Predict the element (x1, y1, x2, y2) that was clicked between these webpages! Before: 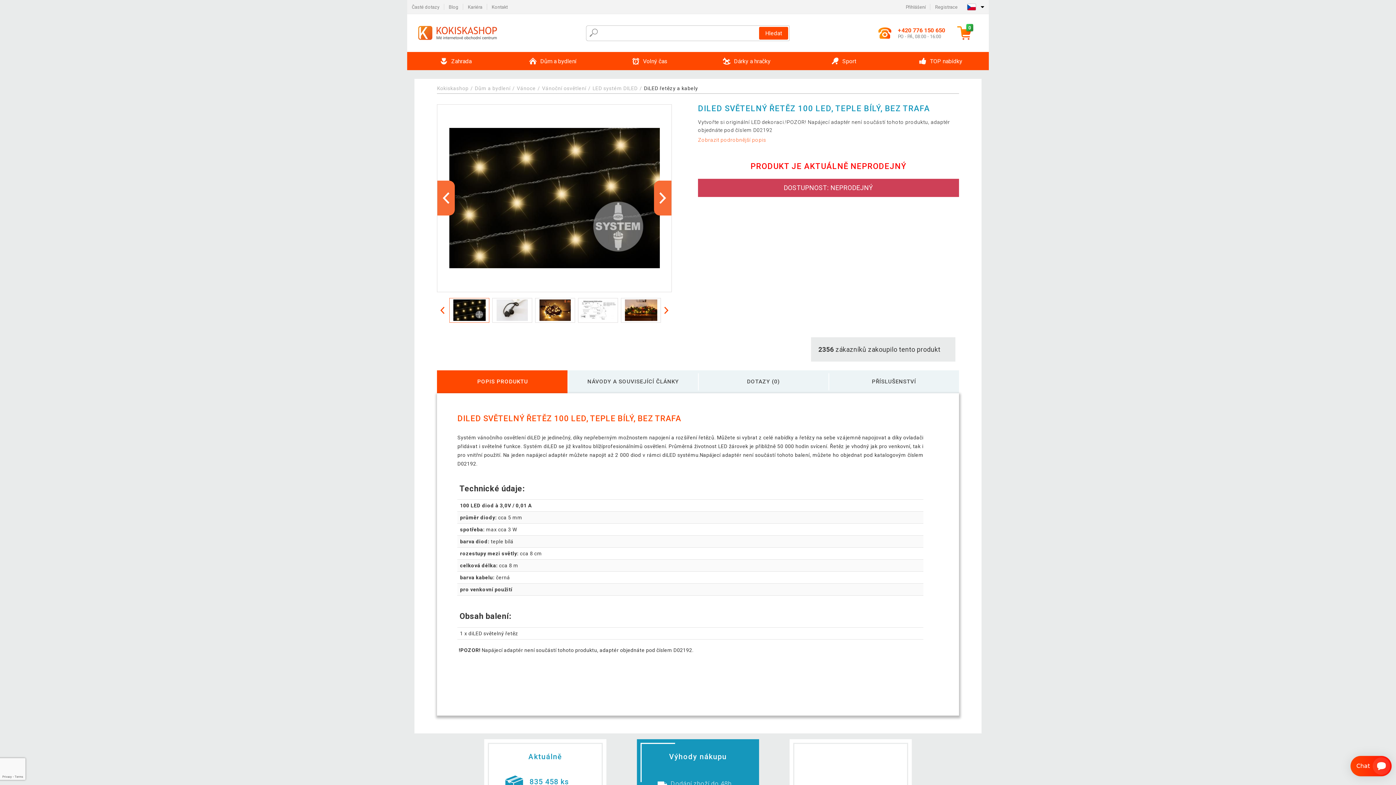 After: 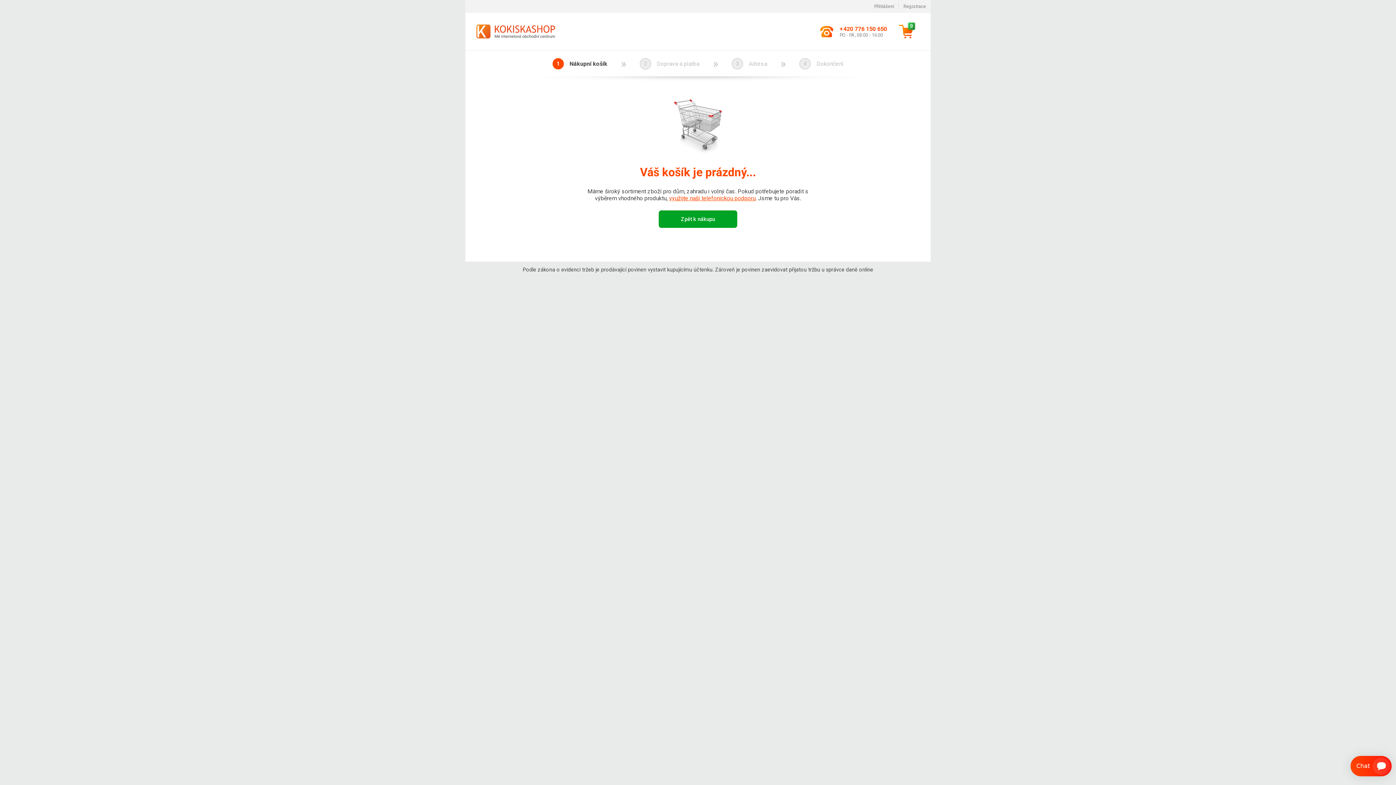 Action: label: 0 bbox: (951, 20, 983, 46)